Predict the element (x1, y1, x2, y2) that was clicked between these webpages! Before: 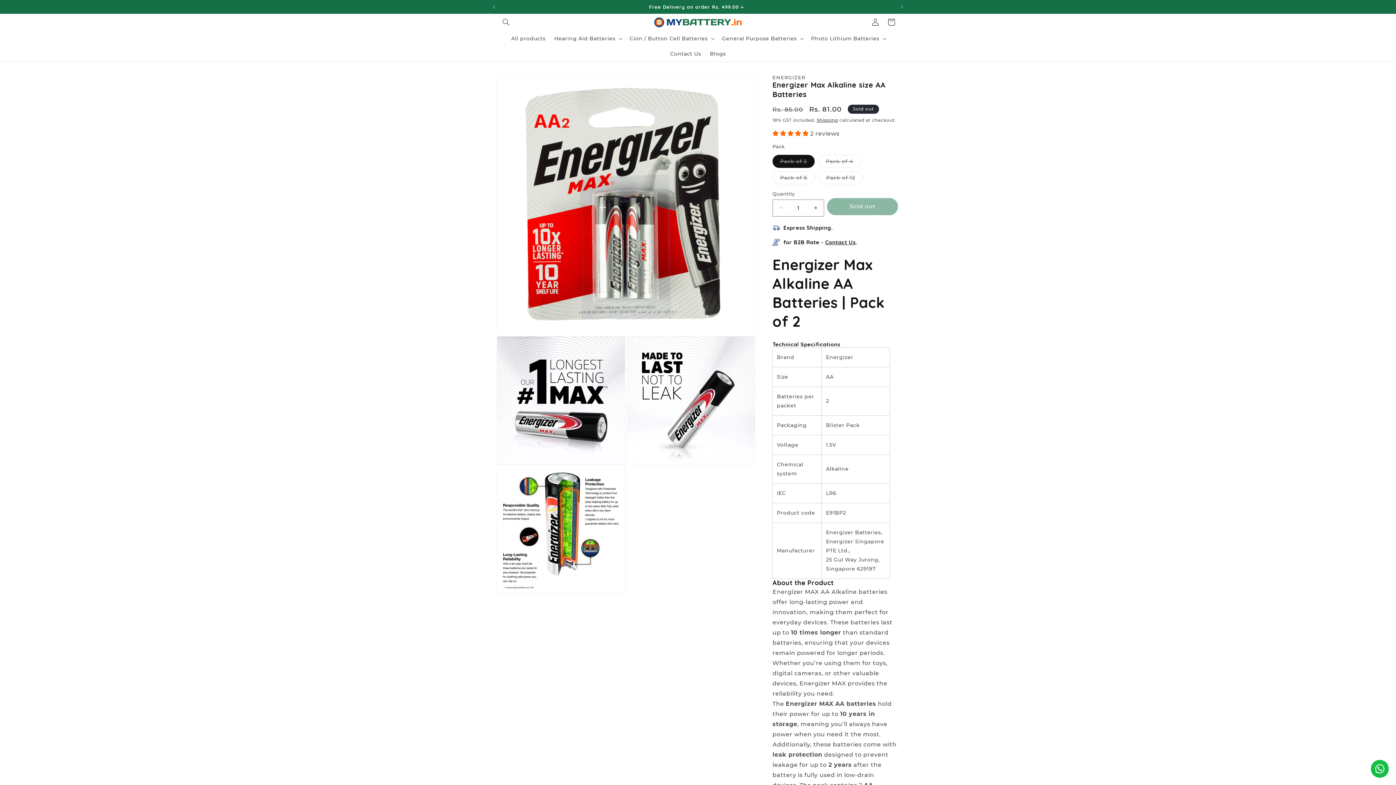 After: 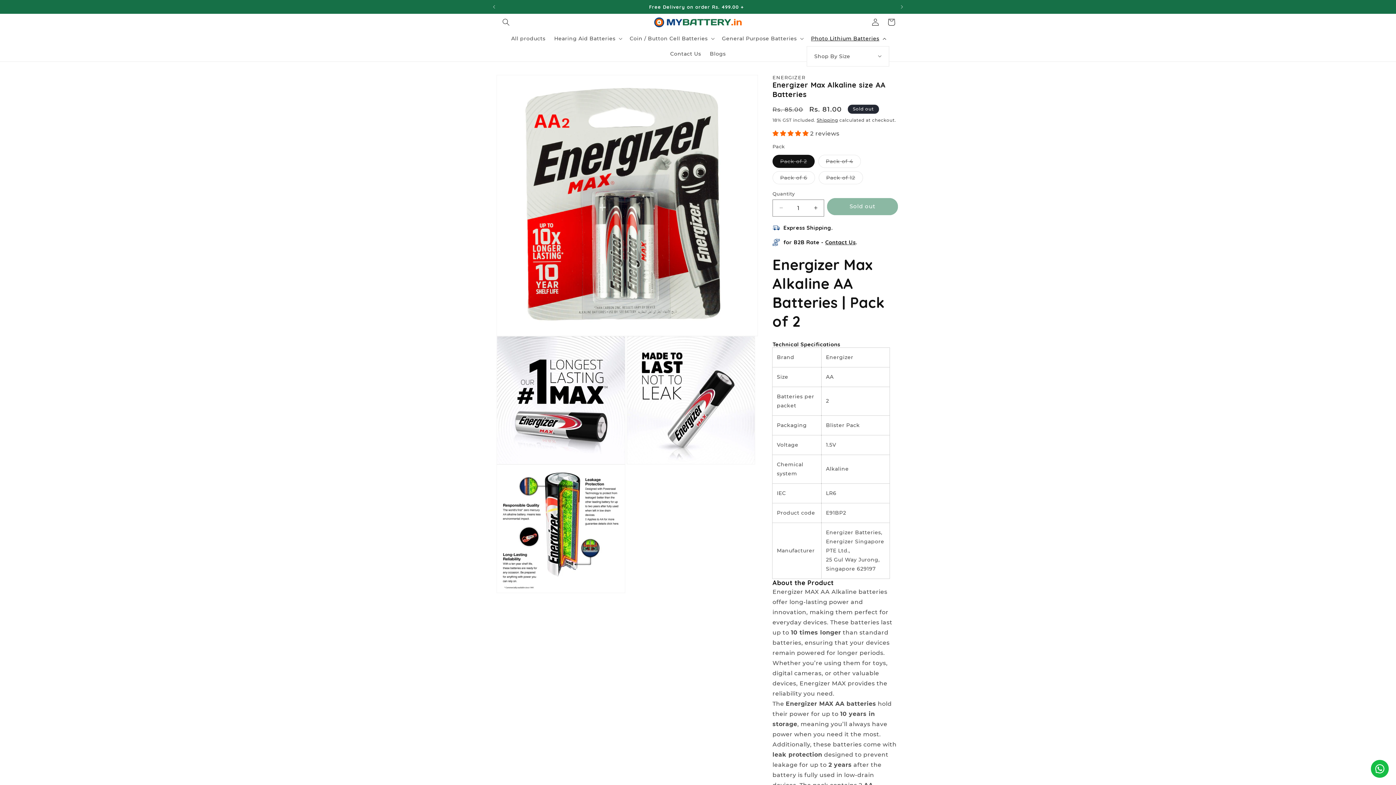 Action: bbox: (806, 30, 889, 46) label: Photo Lithium Batteries